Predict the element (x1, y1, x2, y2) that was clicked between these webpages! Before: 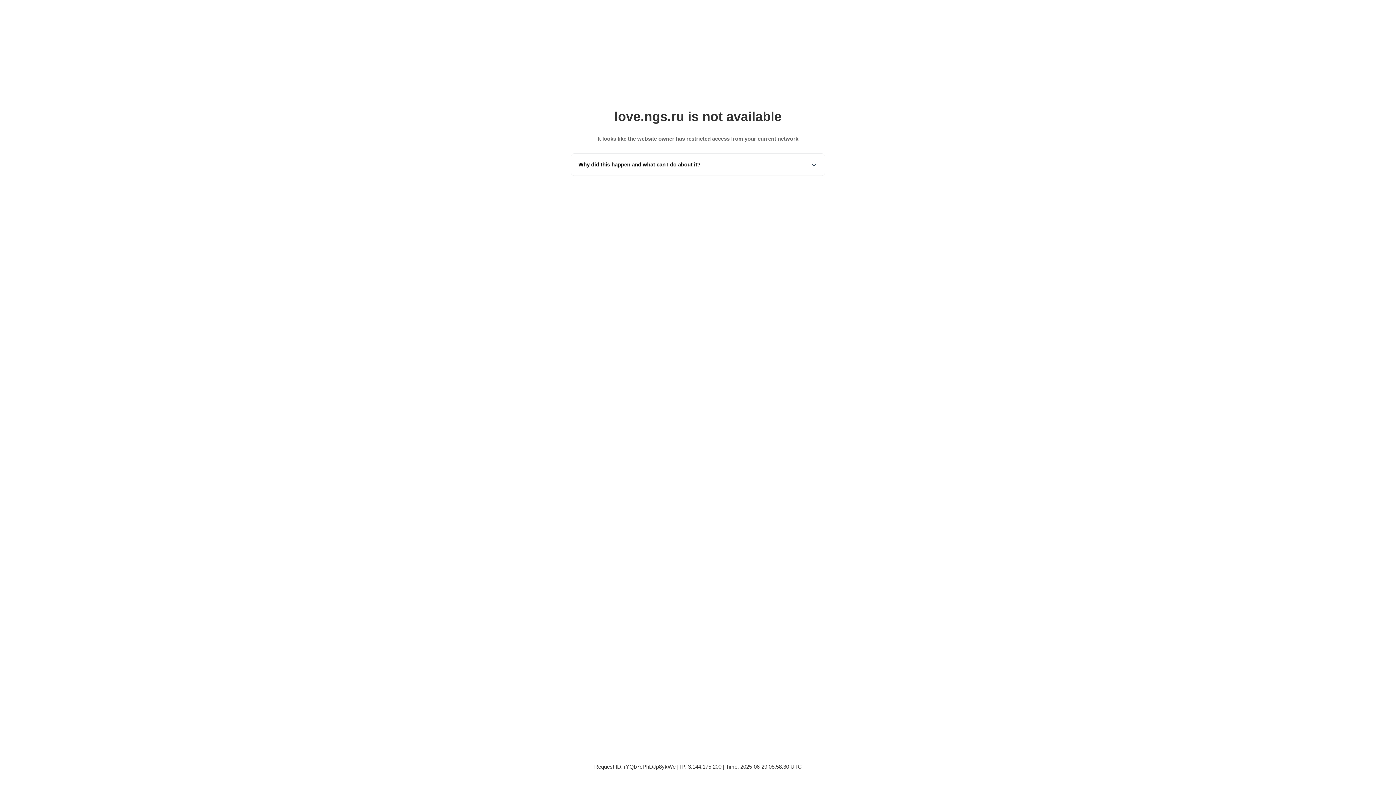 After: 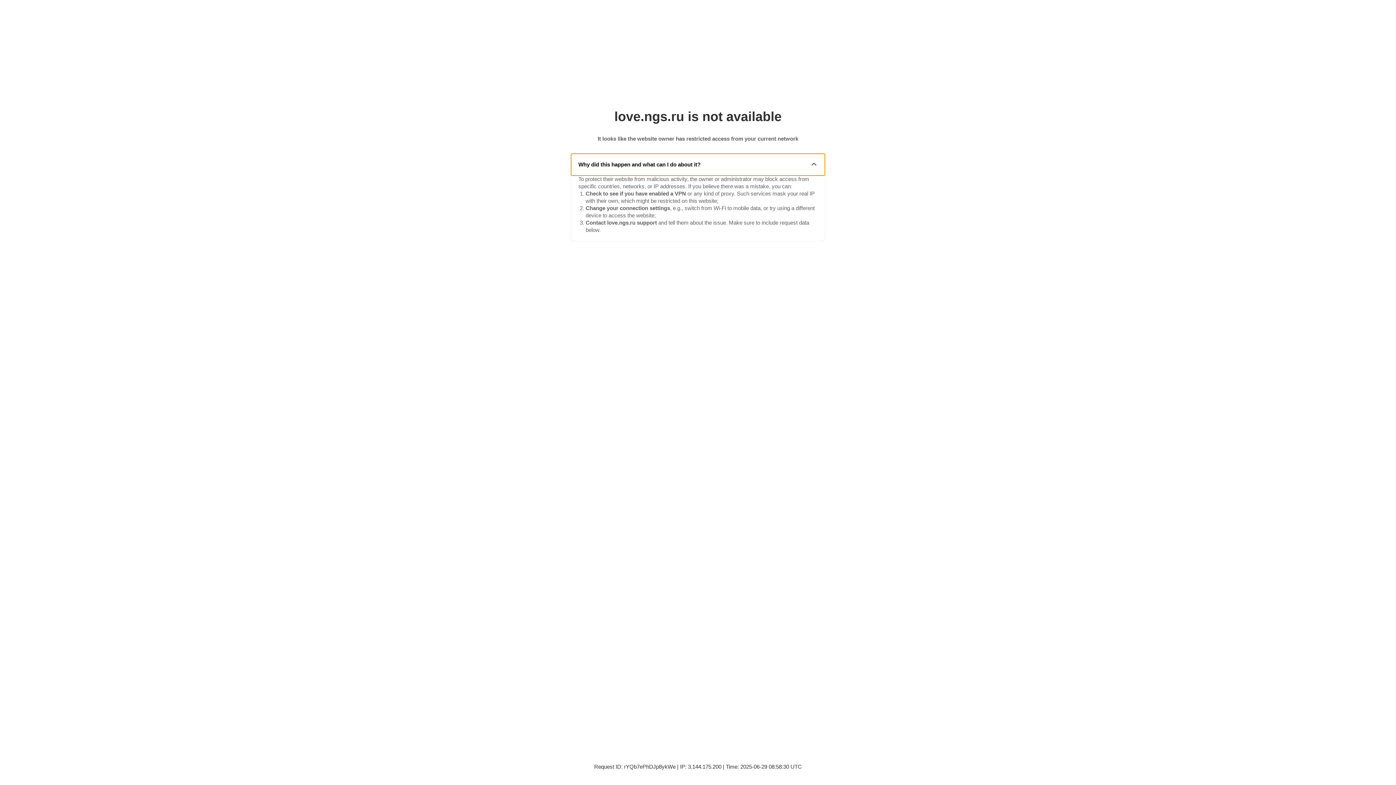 Action: label: Why did this happen and what can I do about it? bbox: (571, 153, 825, 175)